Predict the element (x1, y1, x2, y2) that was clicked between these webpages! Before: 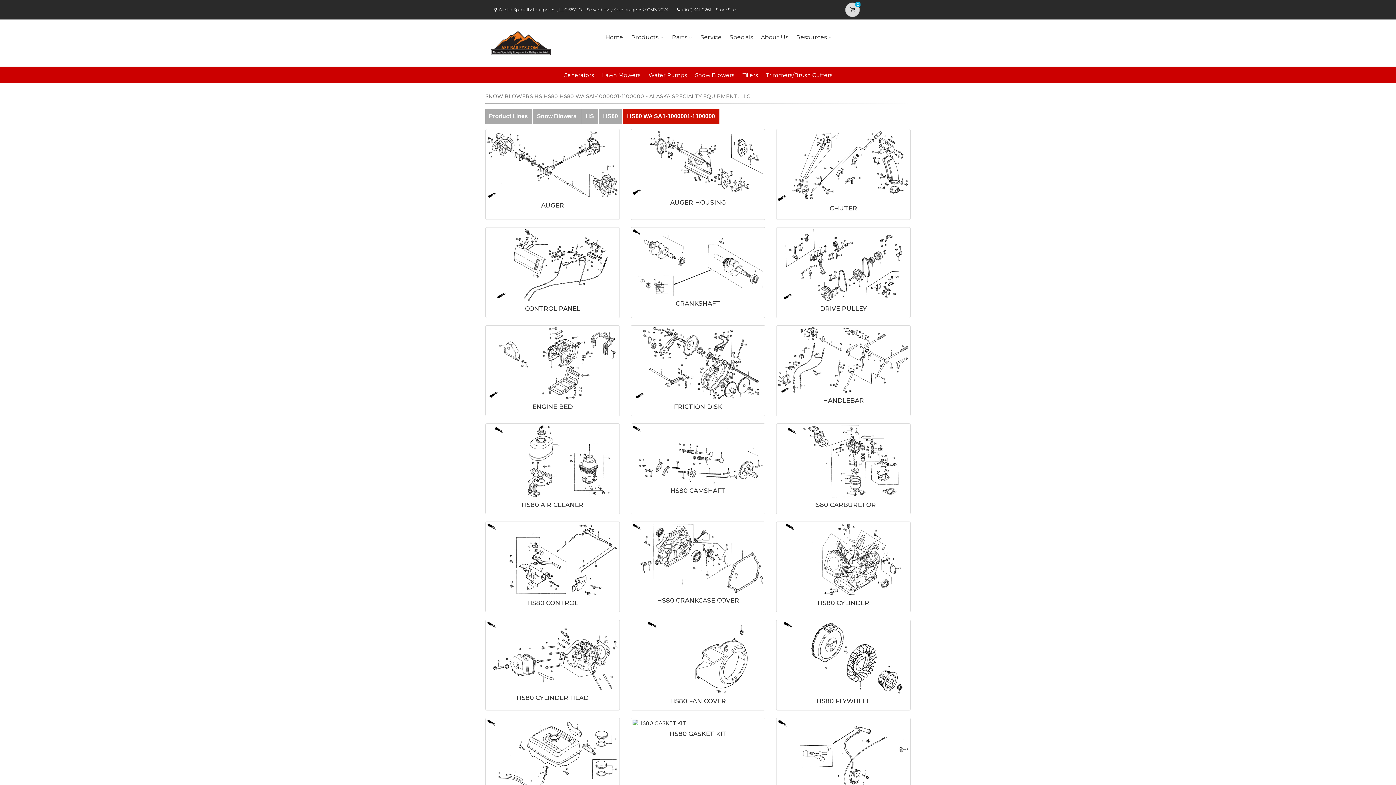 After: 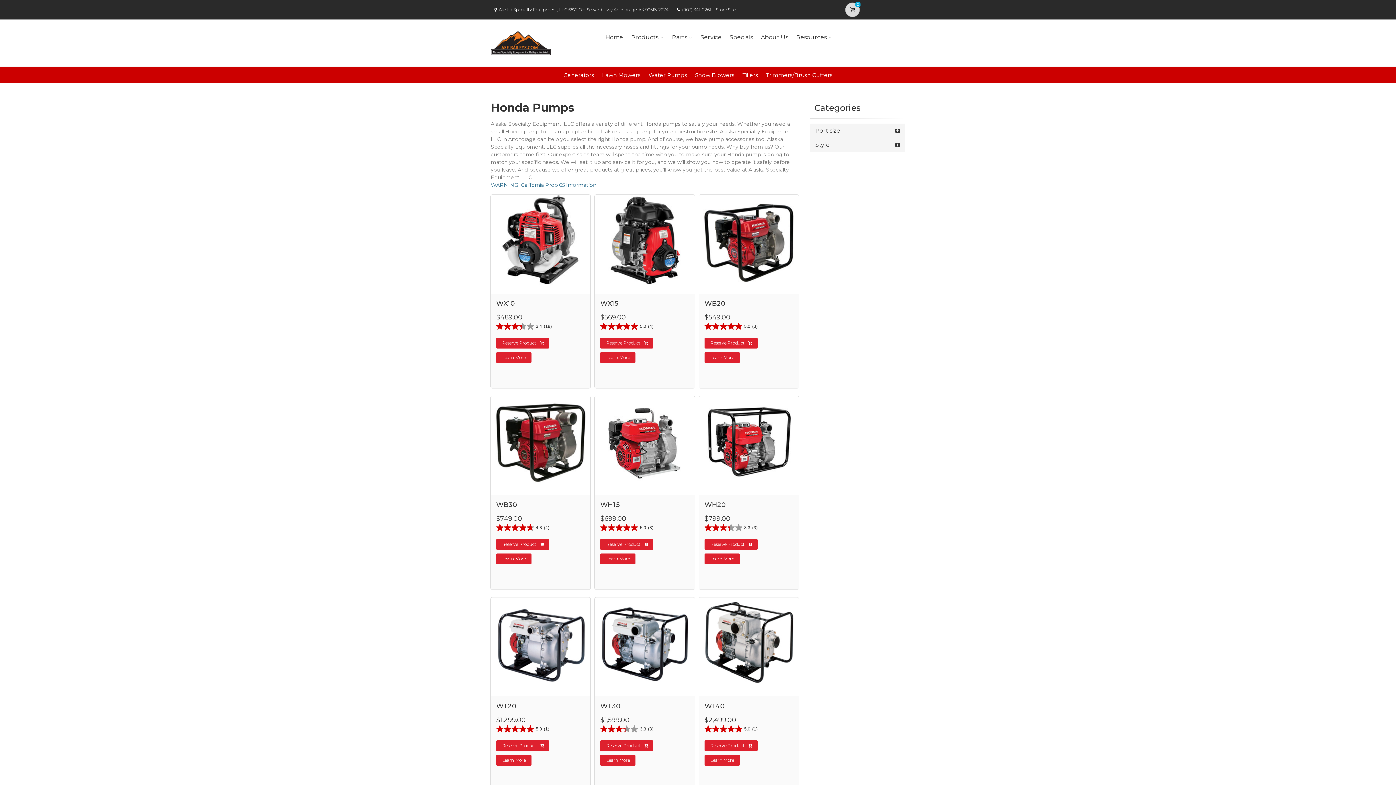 Action: label: Water Pumps bbox: (648, 71, 687, 78)